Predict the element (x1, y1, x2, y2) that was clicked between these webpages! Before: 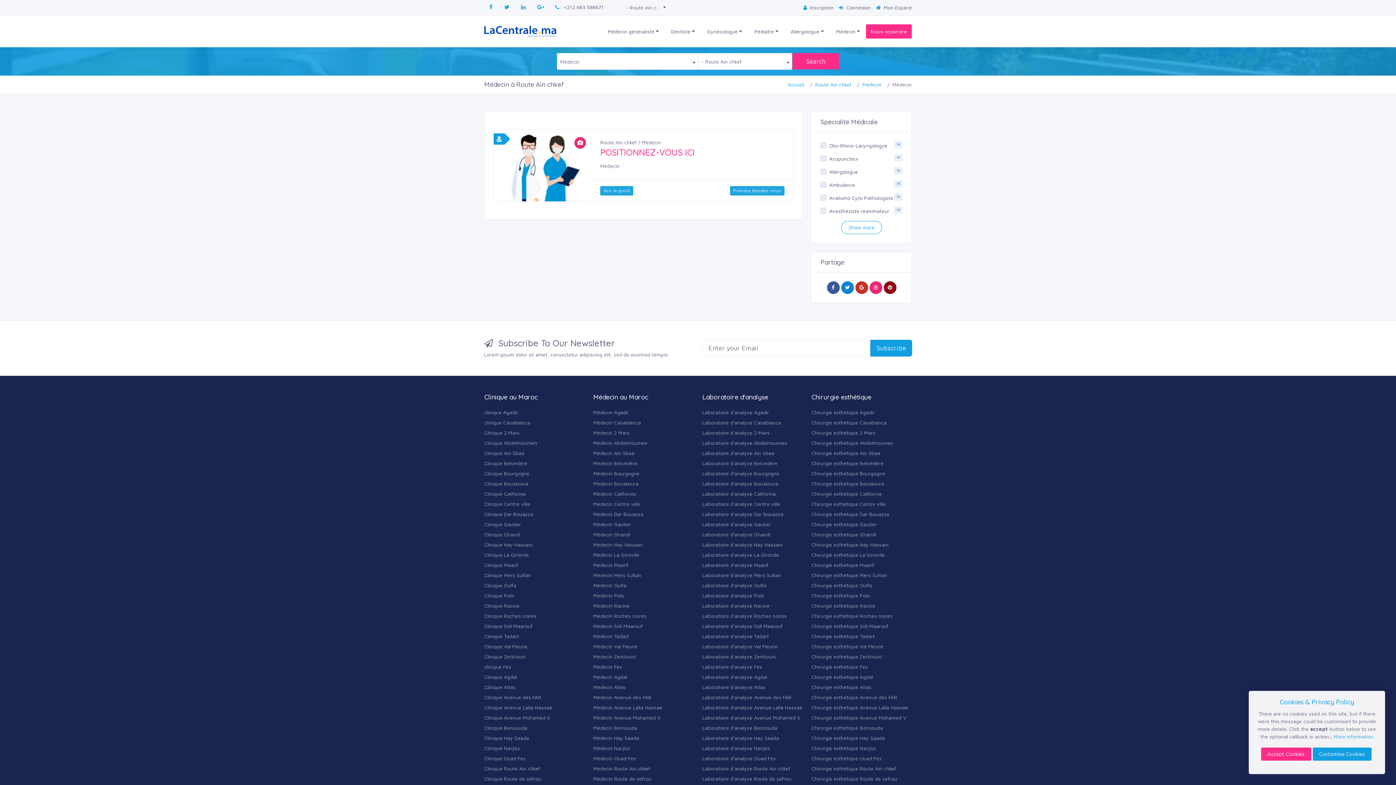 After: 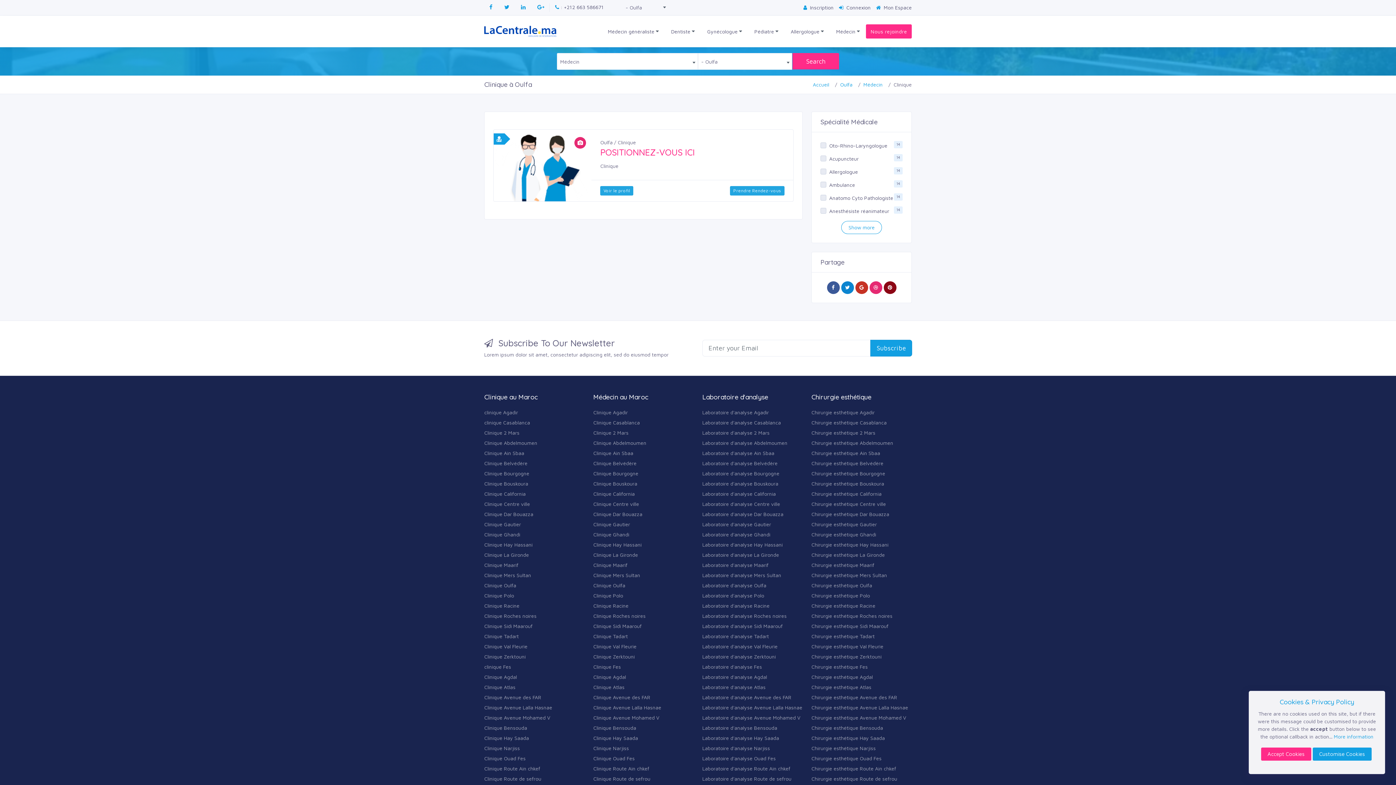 Action: label: Clinique Oulfa bbox: (484, 582, 516, 588)